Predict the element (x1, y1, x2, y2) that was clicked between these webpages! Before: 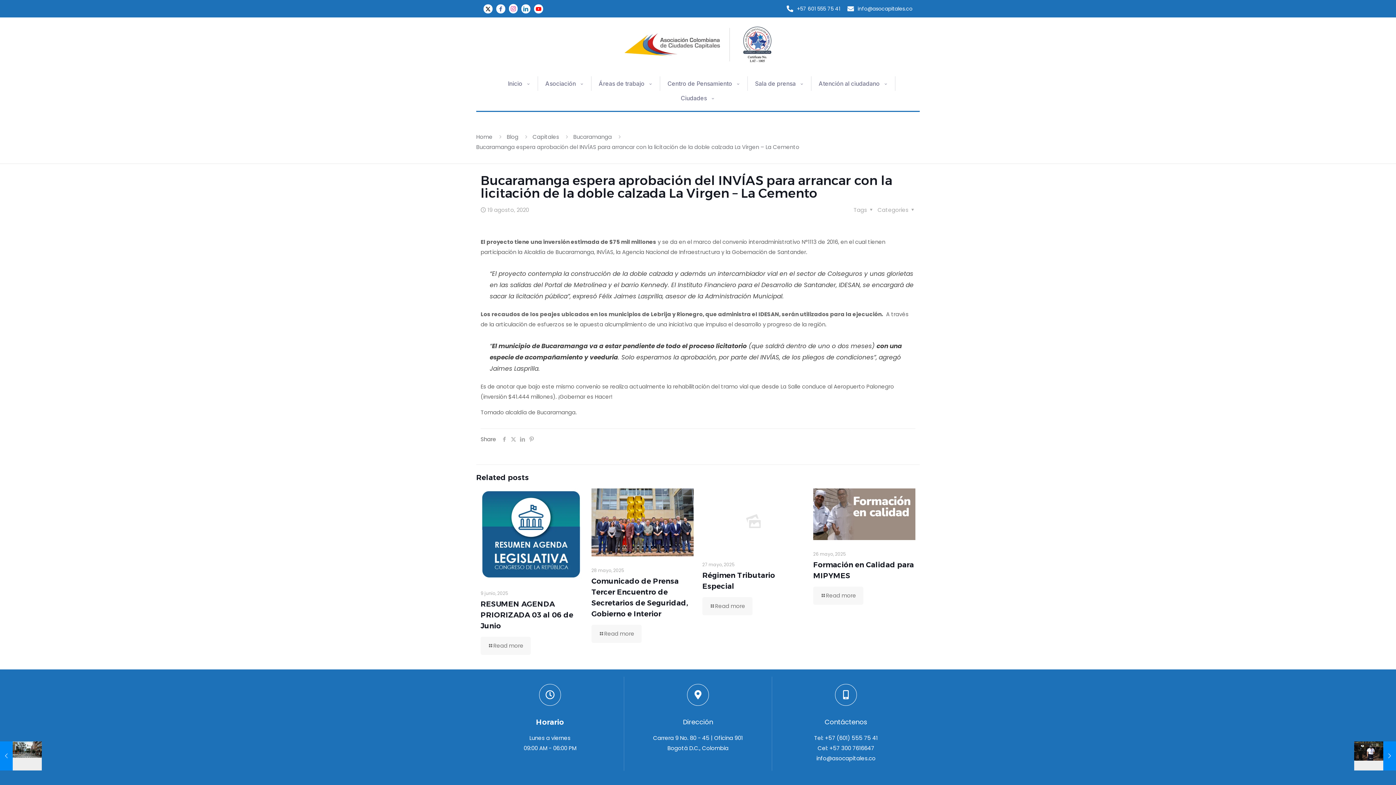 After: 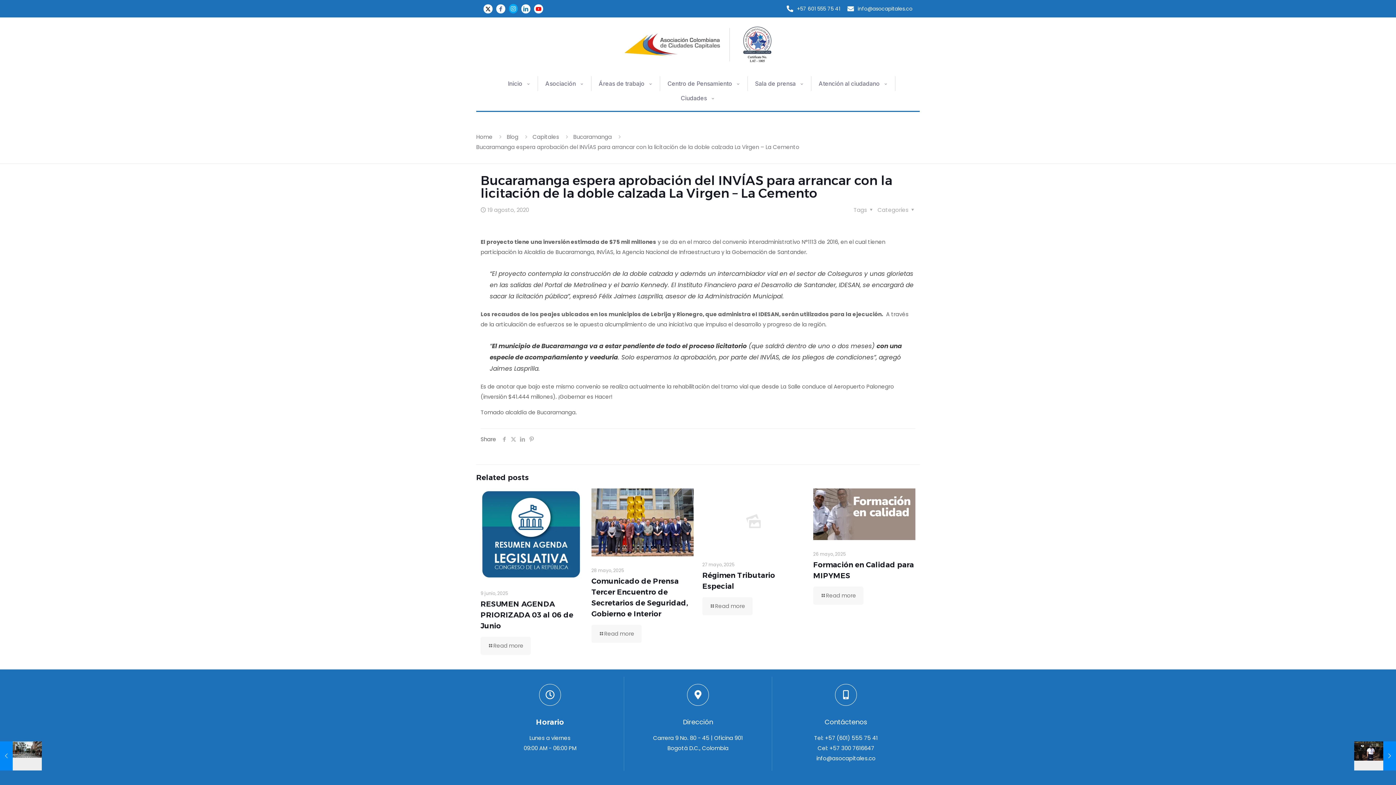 Action: bbox: (509, 4, 517, 13)